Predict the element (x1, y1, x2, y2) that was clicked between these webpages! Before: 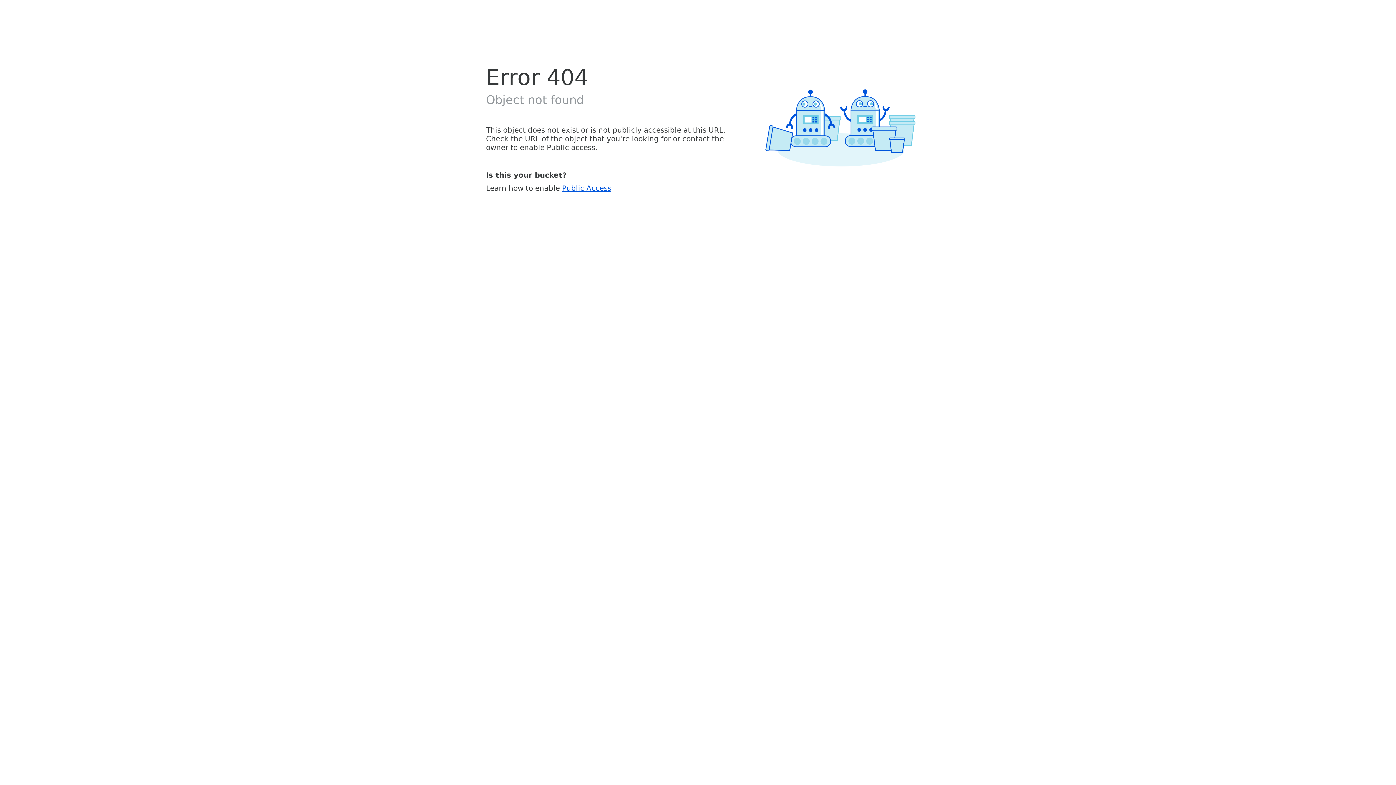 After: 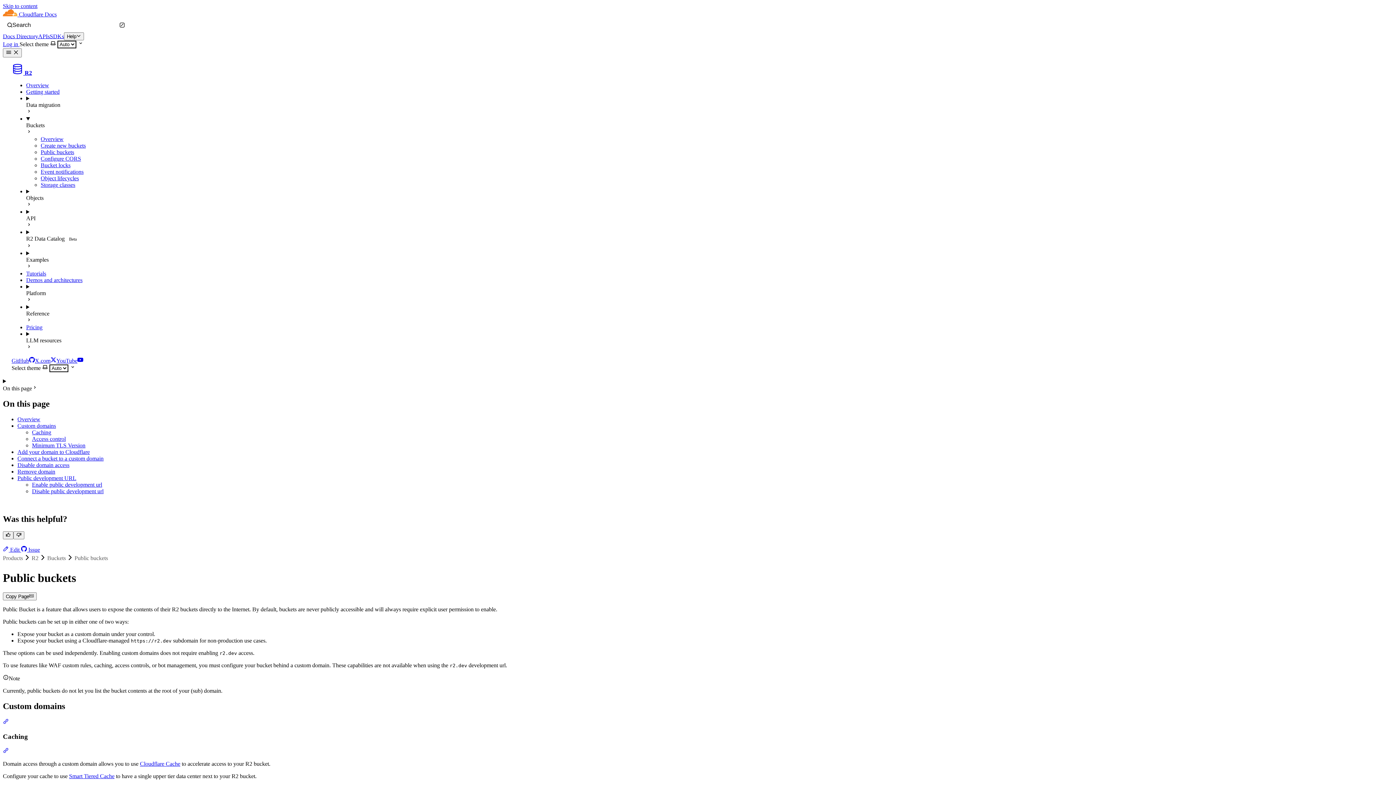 Action: bbox: (562, 183, 611, 192) label: Public Access